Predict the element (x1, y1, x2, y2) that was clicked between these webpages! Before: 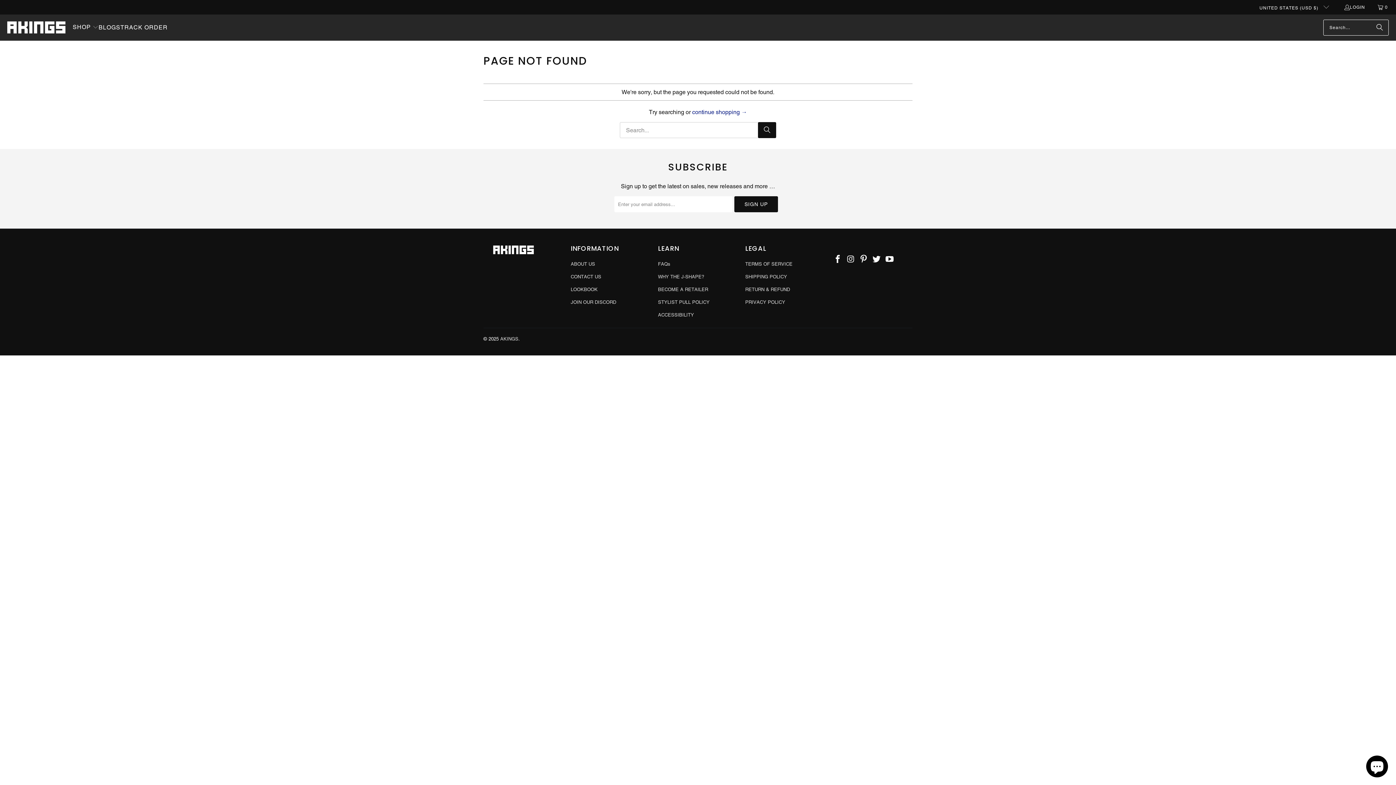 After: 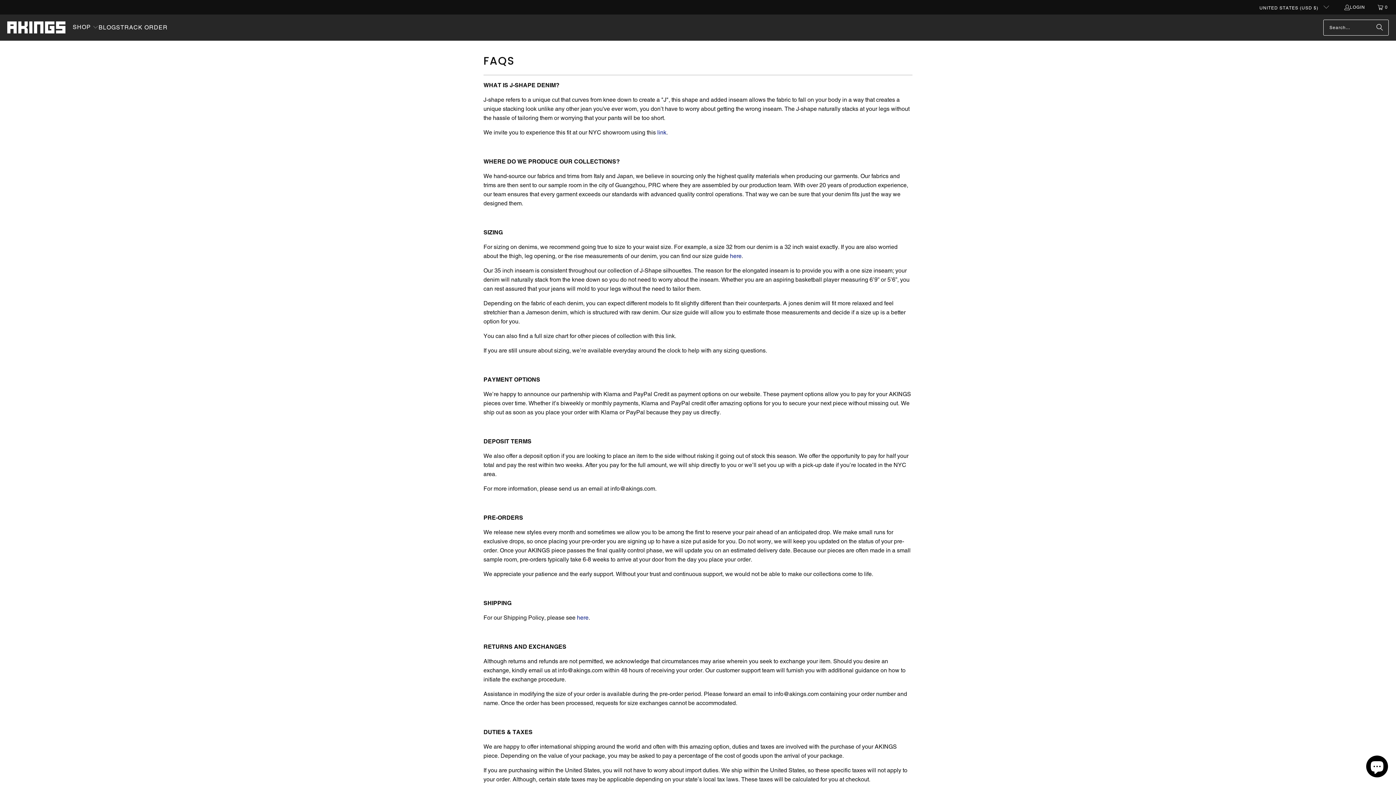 Action: bbox: (658, 261, 670, 267) label: FAQs